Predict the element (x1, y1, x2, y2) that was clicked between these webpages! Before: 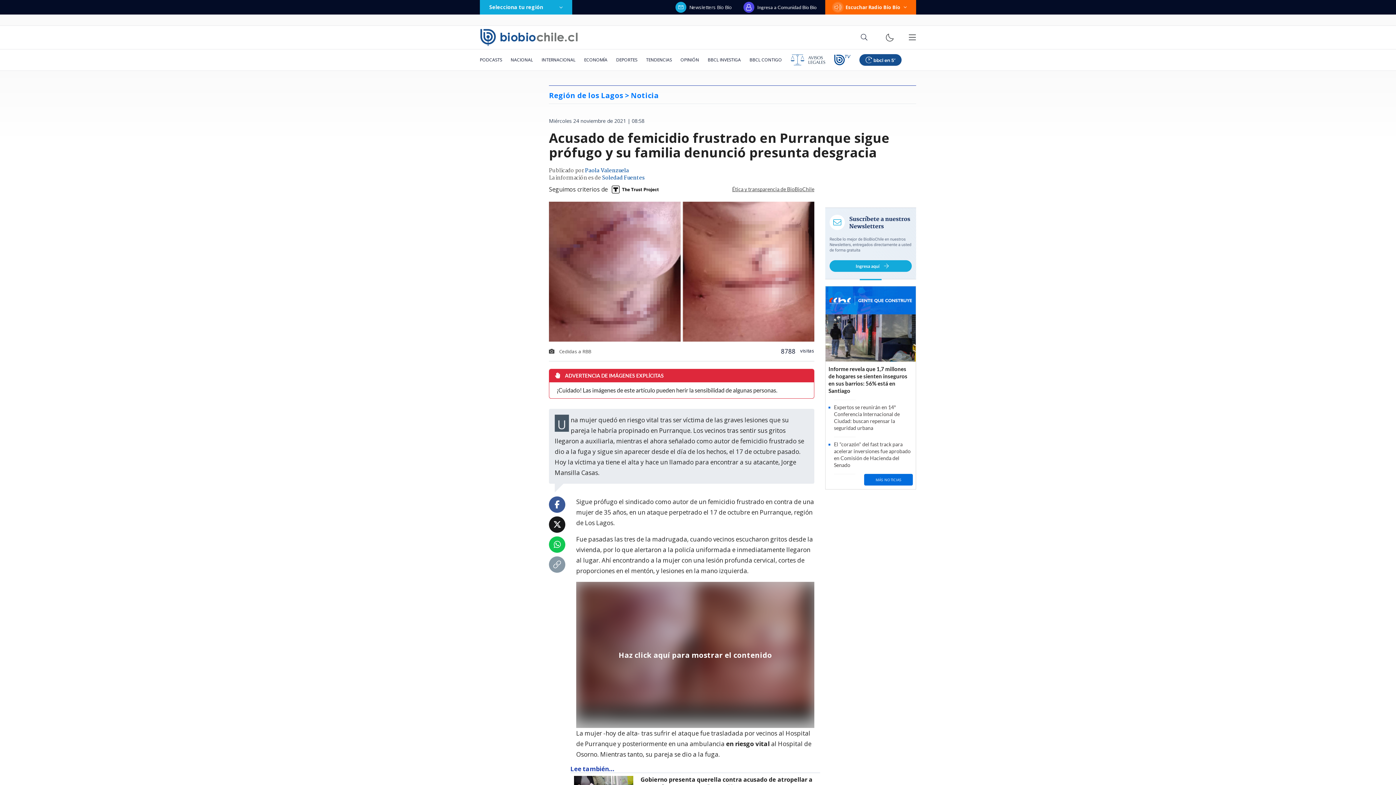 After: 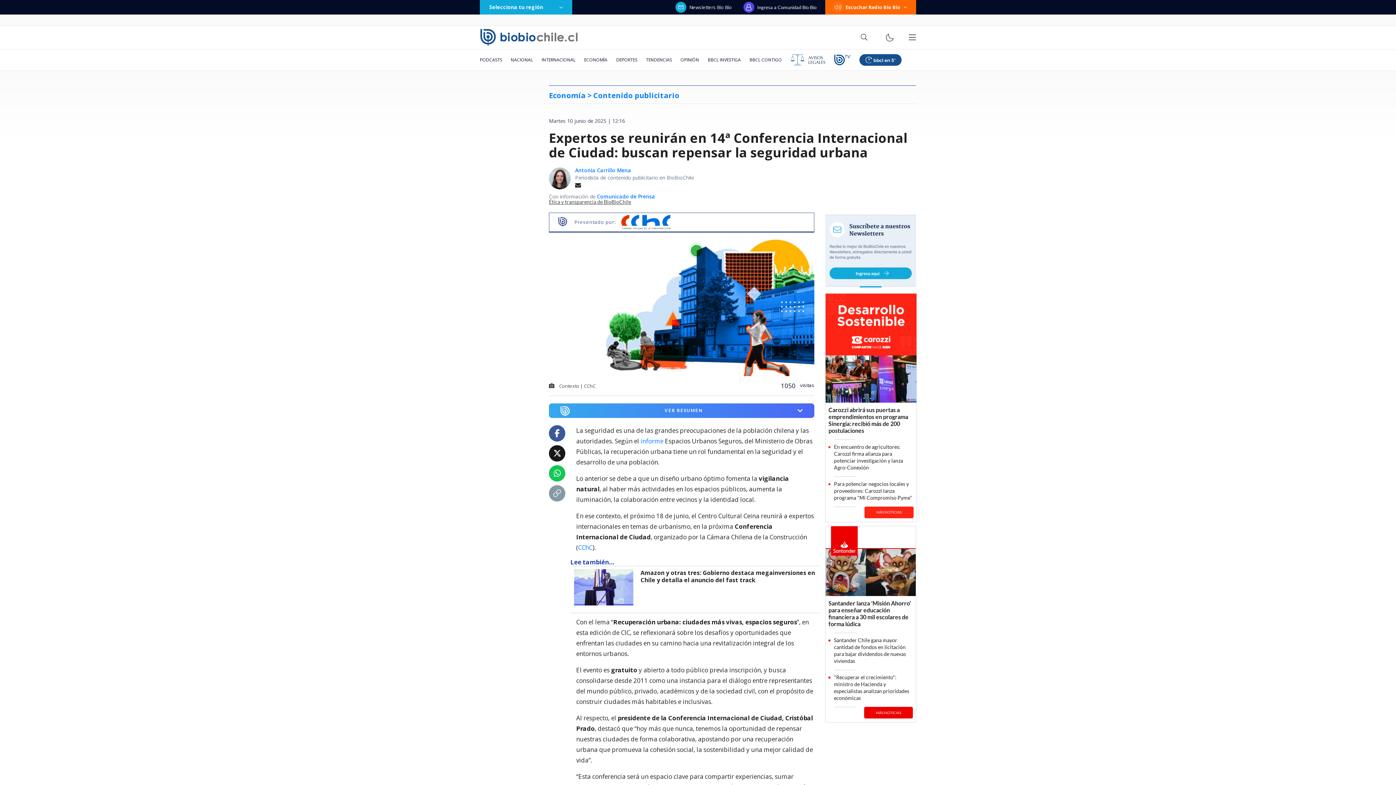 Action: label: Expertos se reunirán en 14ª Conferencia Internacional de Ciudad: buscan repensar la seguridad urbana bbox: (825, 404, 916, 431)